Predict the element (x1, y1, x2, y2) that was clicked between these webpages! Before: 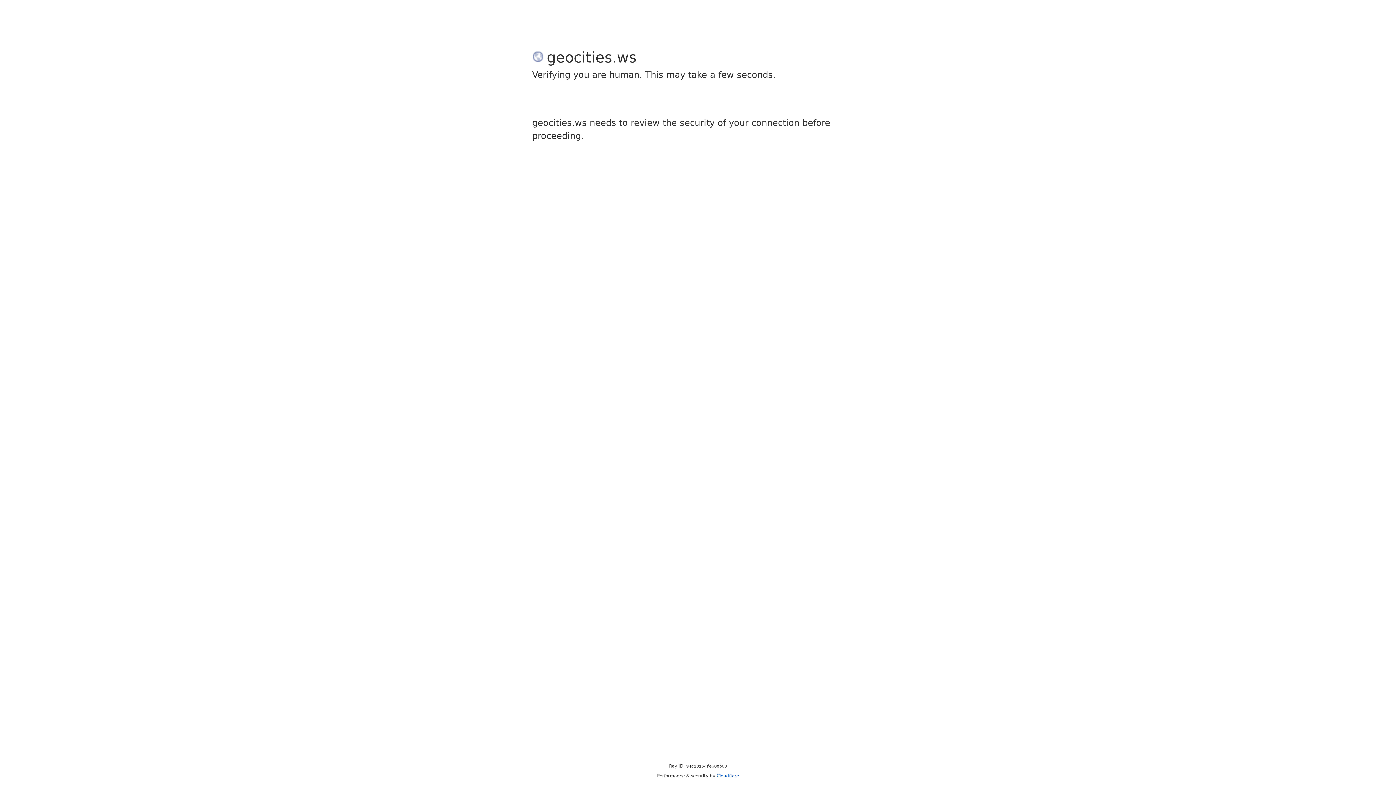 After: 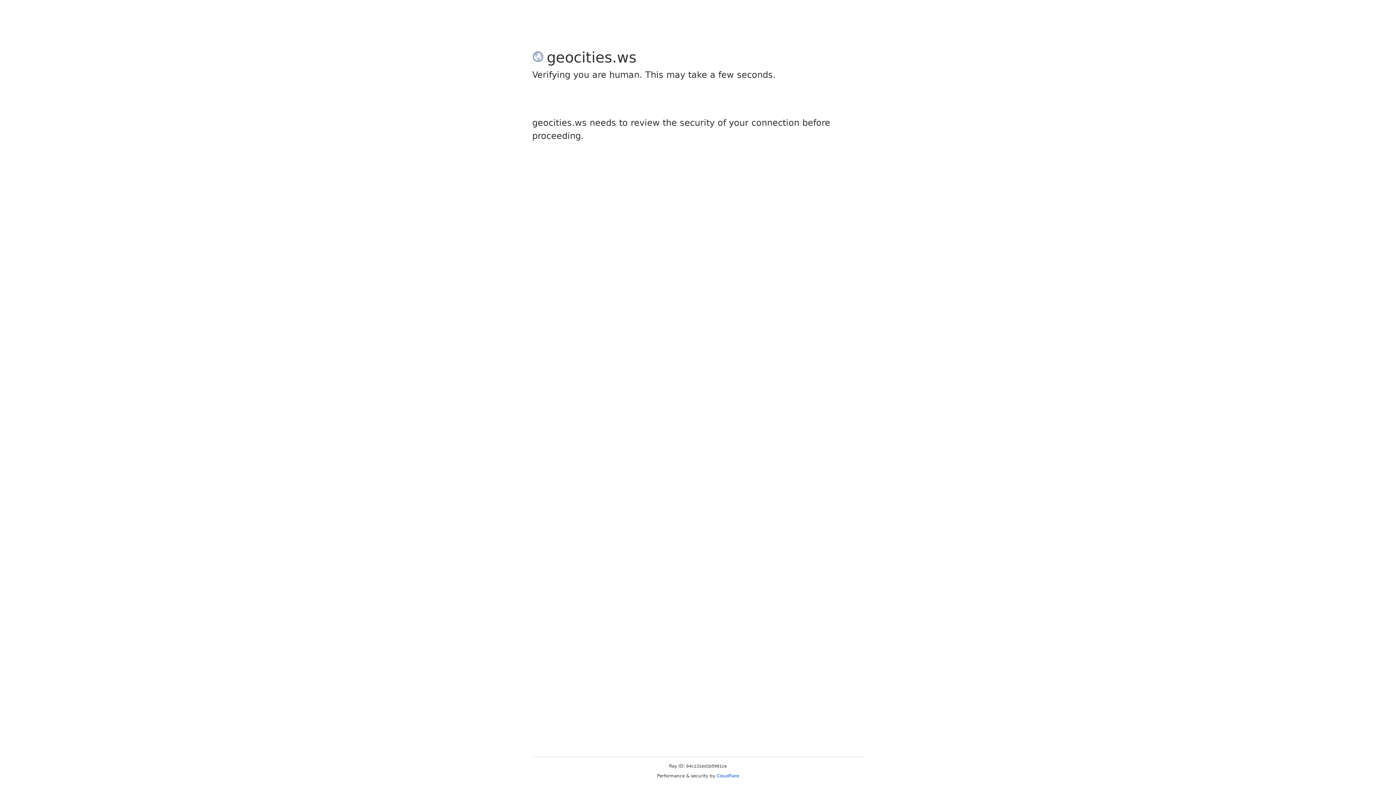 Action: bbox: (716, 773, 739, 778) label: Cloudflare